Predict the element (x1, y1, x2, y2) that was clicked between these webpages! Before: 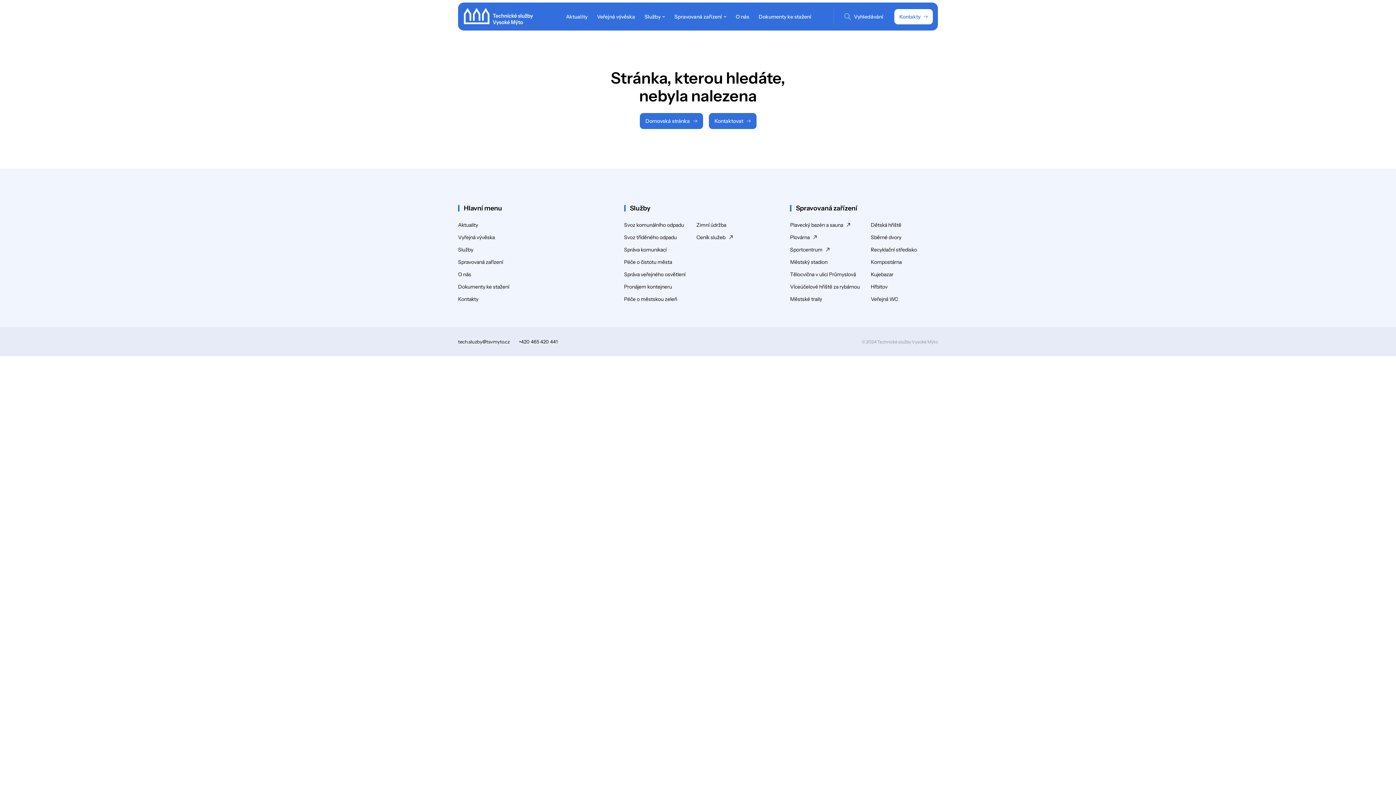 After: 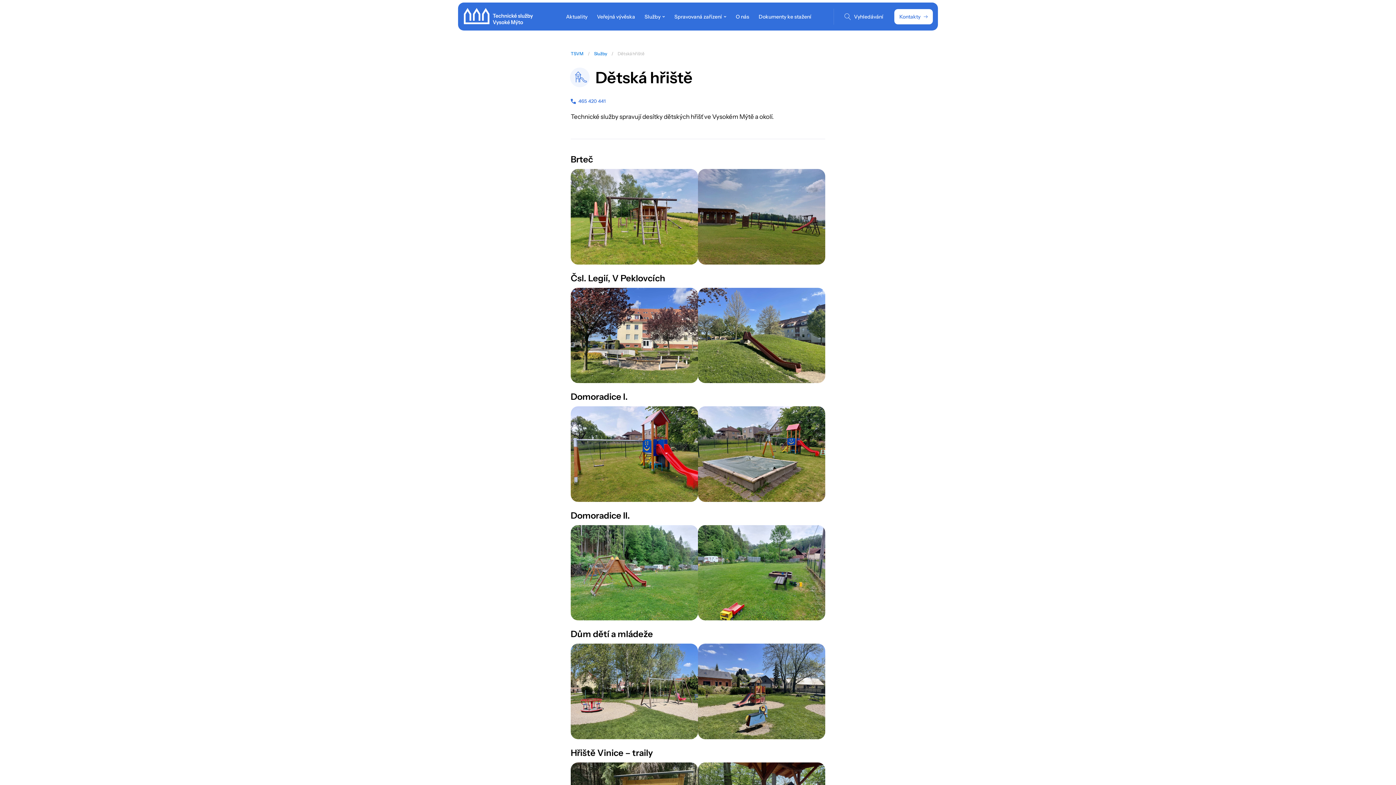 Action: bbox: (871, 222, 901, 227) label: Dětská hřiště